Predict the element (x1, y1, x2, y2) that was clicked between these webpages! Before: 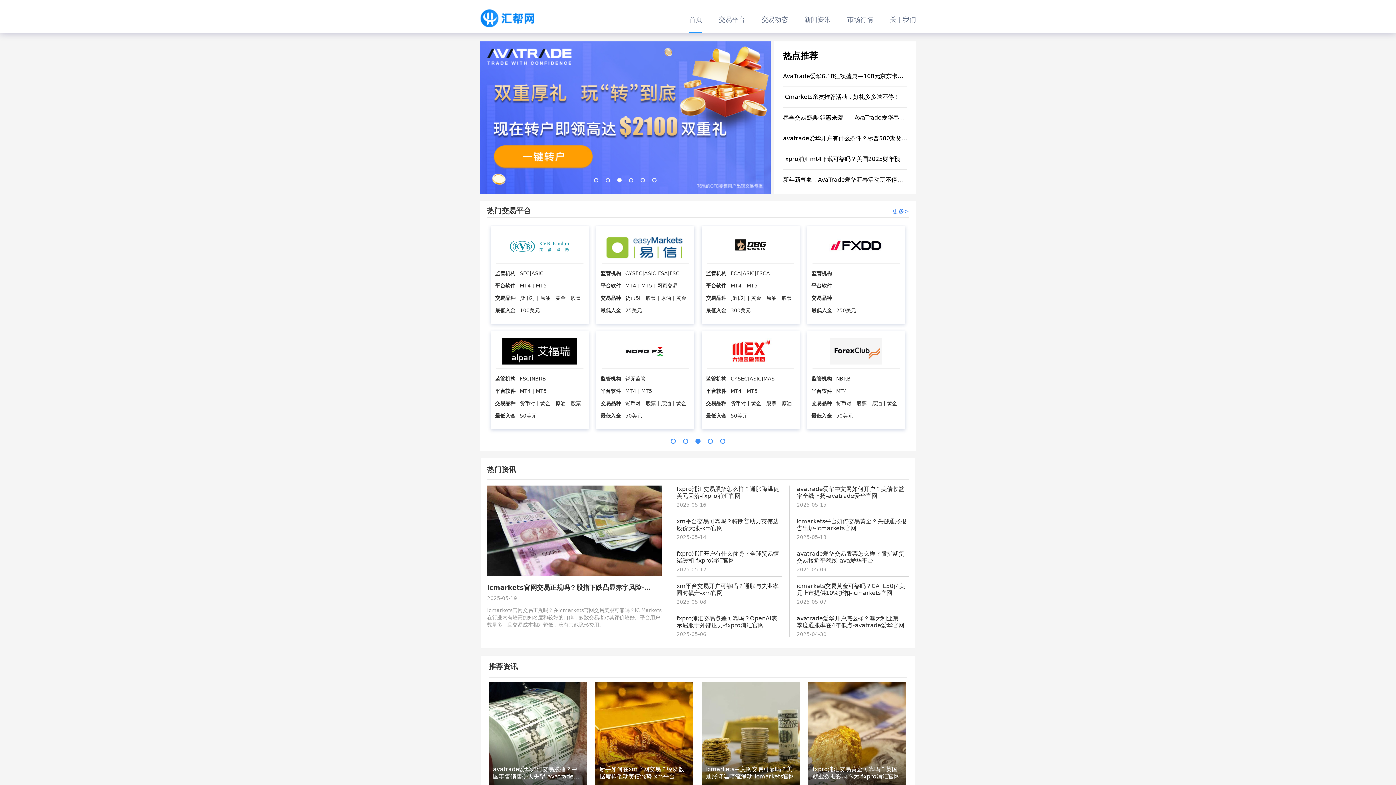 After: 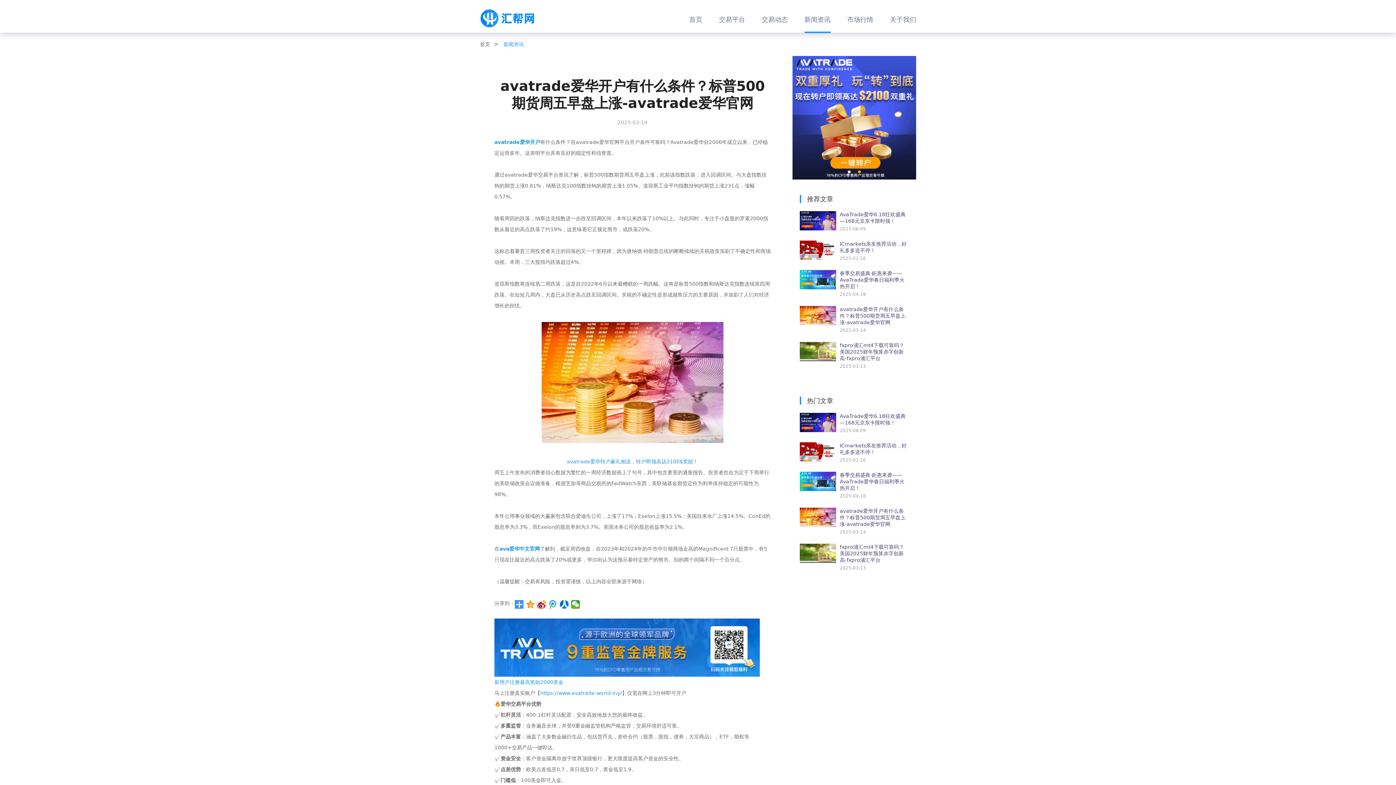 Action: label: avatrade爱华开户有什么条件？标普500期货周五早盘上涨-avatrade爱华官网 bbox: (783, 128, 907, 149)